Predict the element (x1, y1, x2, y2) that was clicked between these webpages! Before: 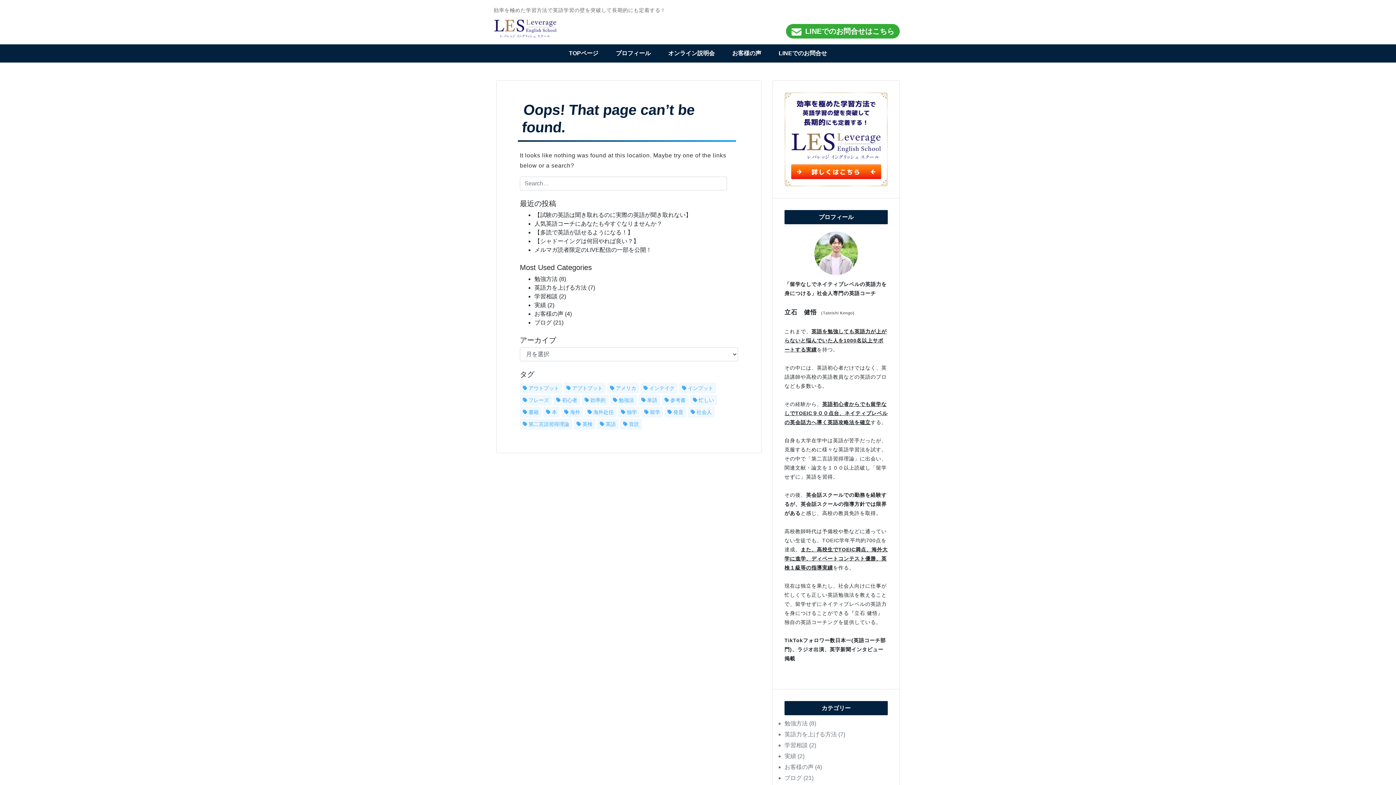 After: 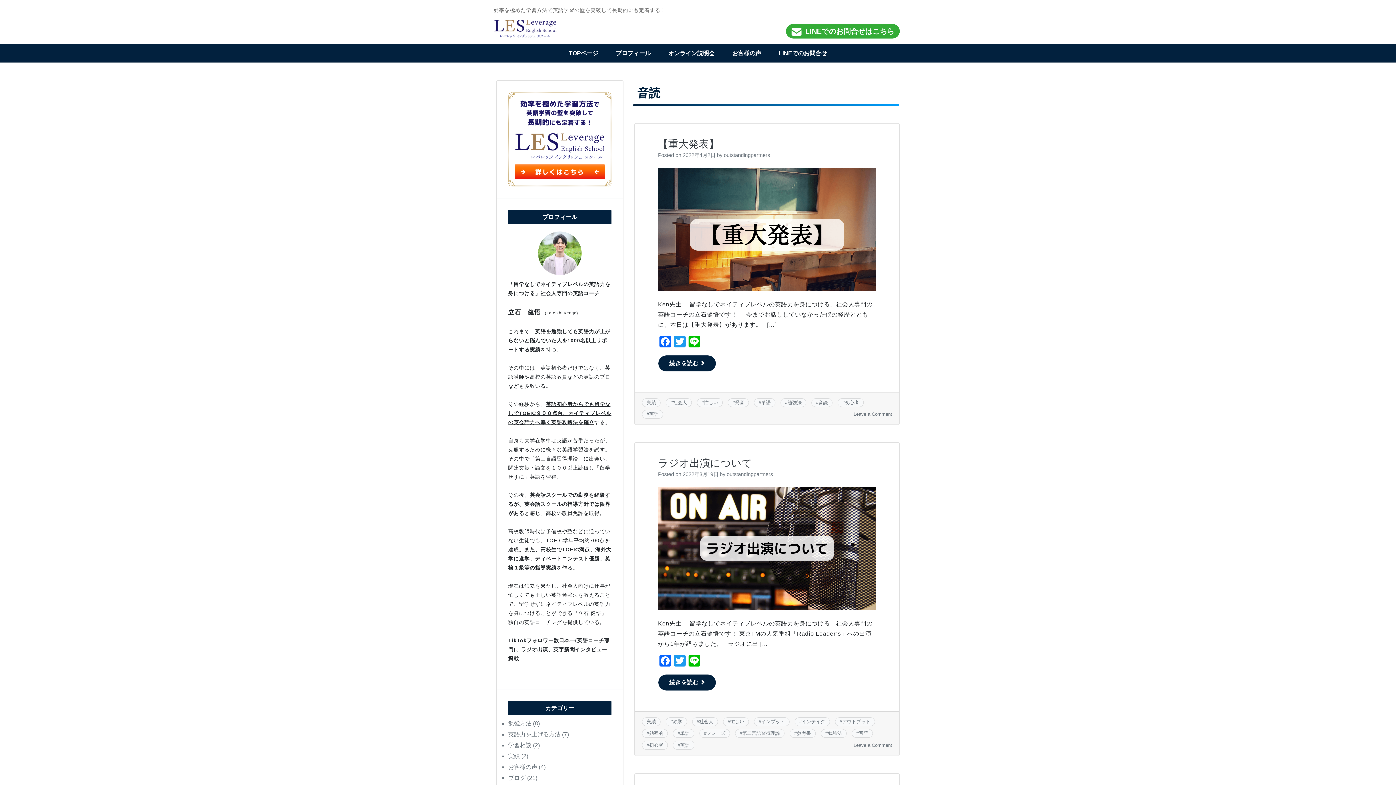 Action: label: 音読 (9個の項目) bbox: (620, 418, 642, 429)